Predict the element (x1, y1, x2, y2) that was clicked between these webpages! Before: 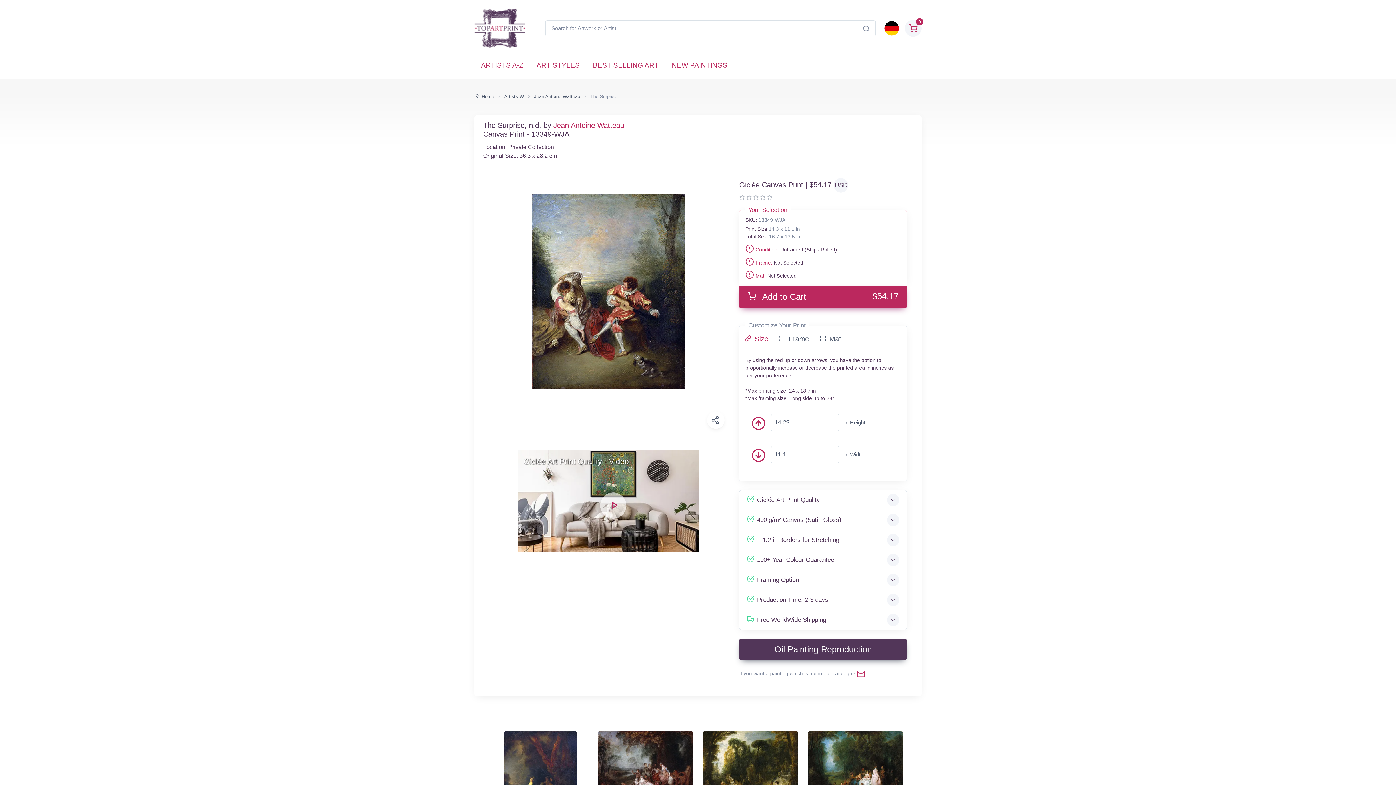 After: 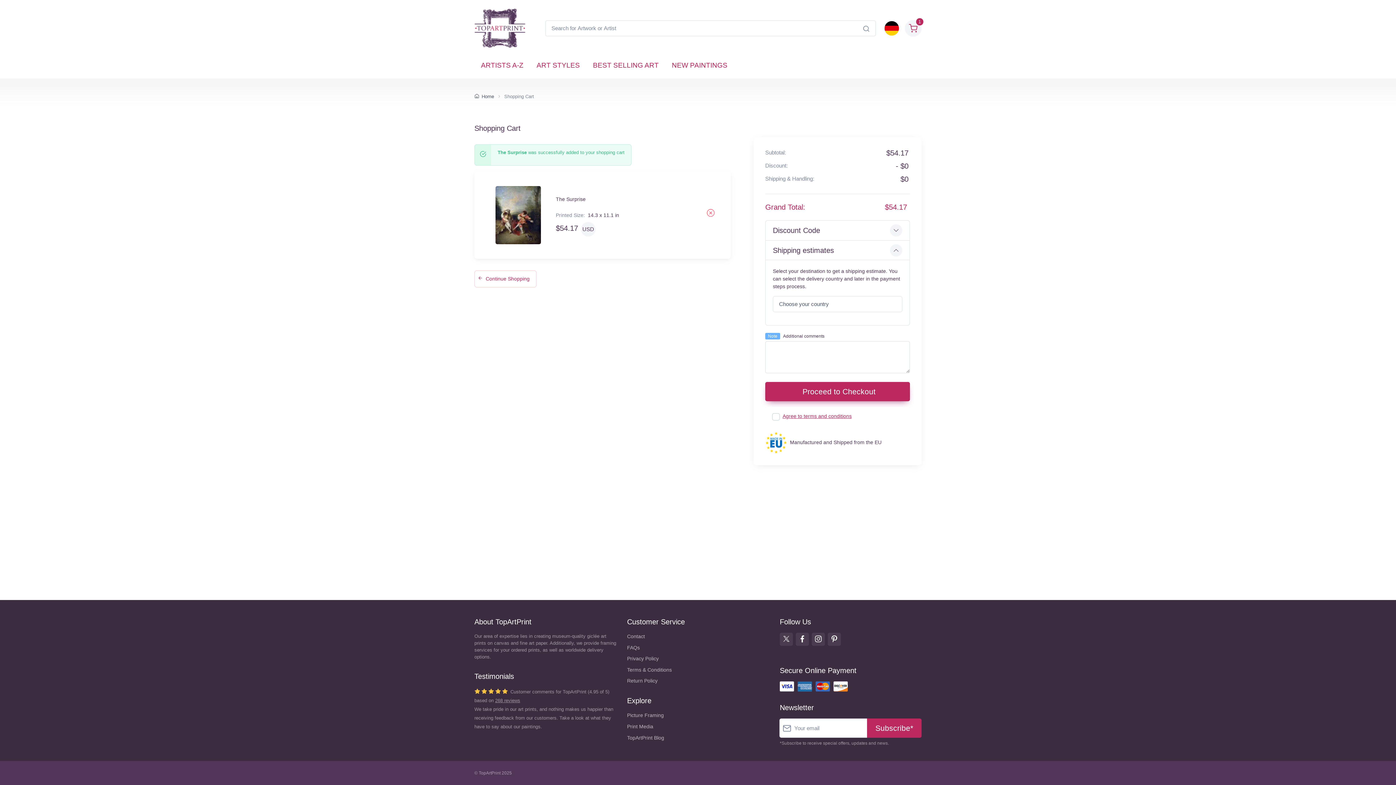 Action: bbox: (739, 285, 907, 308) label: Add to Cart
$
54.17